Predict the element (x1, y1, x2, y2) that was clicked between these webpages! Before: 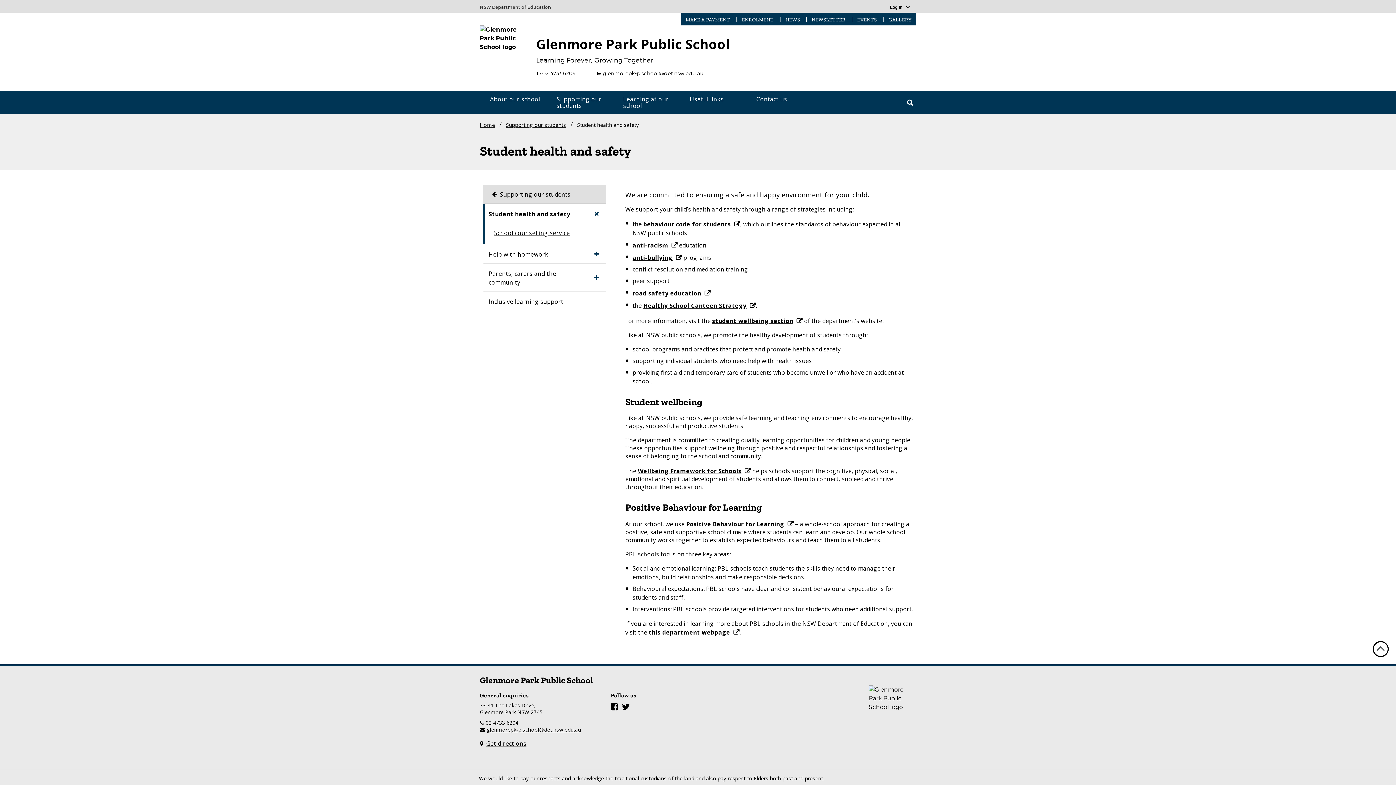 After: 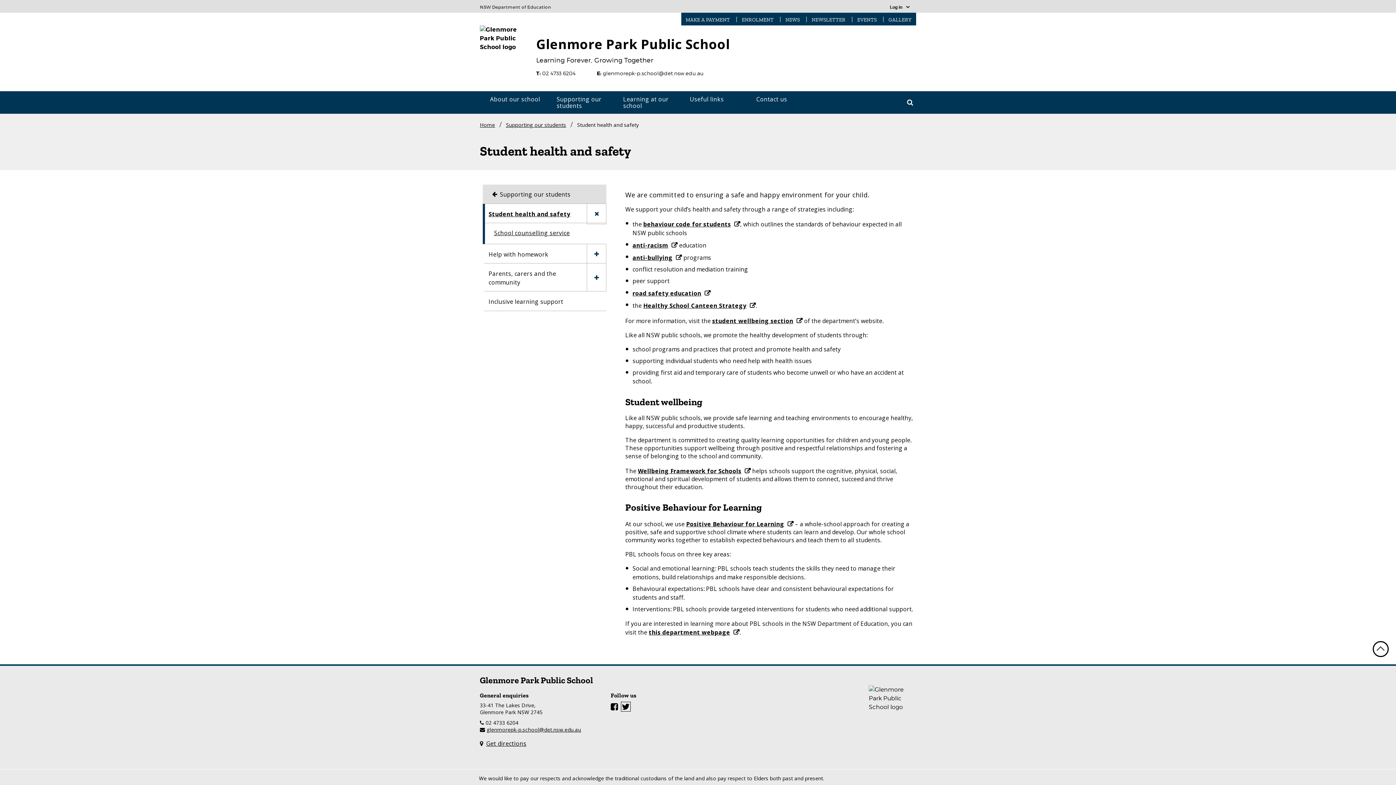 Action: bbox: (621, 702, 630, 711) label: Twitter